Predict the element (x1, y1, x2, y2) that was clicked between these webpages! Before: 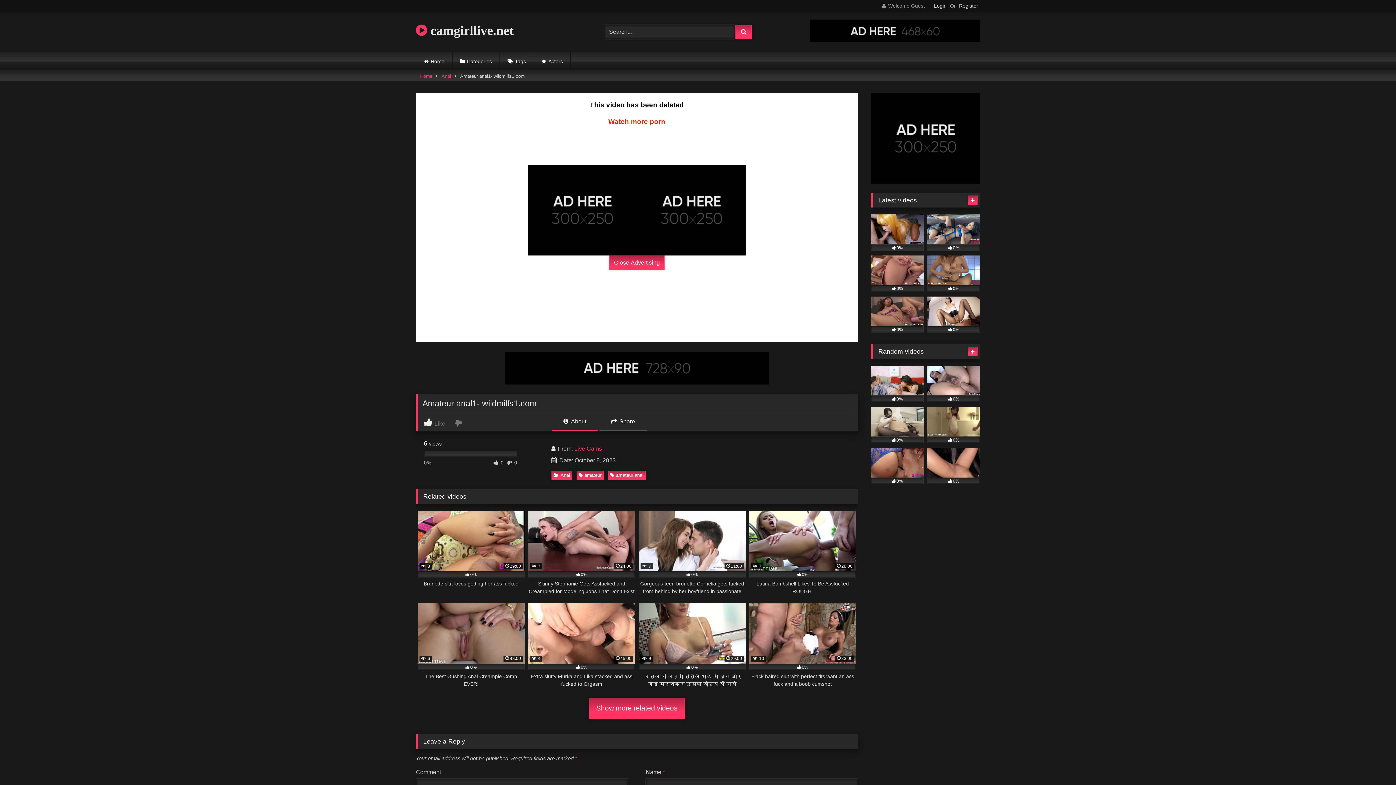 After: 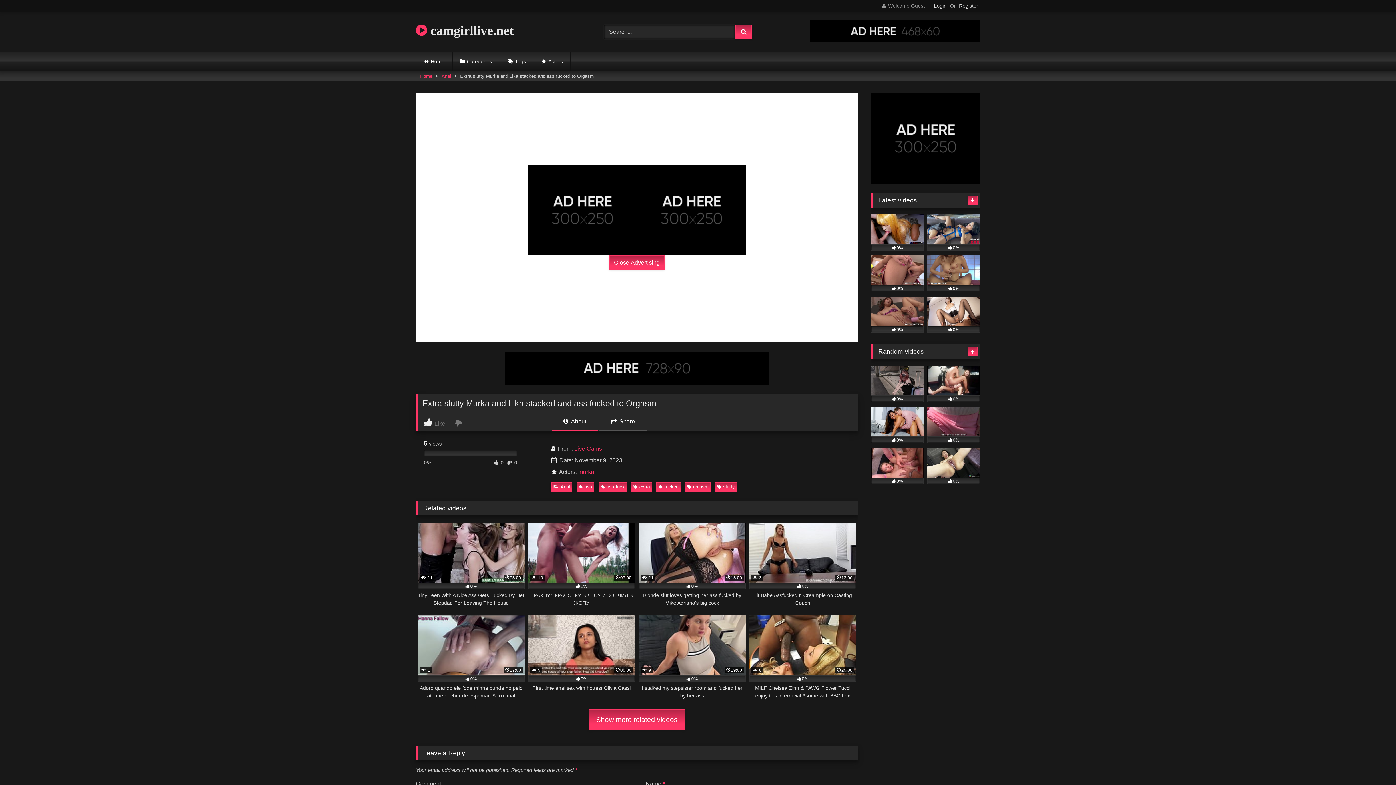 Action: bbox: (528, 603, 635, 688) label:  4
45:00
0%
Extra slutty Murka and Lika stacked and ass fucked to Orgasm